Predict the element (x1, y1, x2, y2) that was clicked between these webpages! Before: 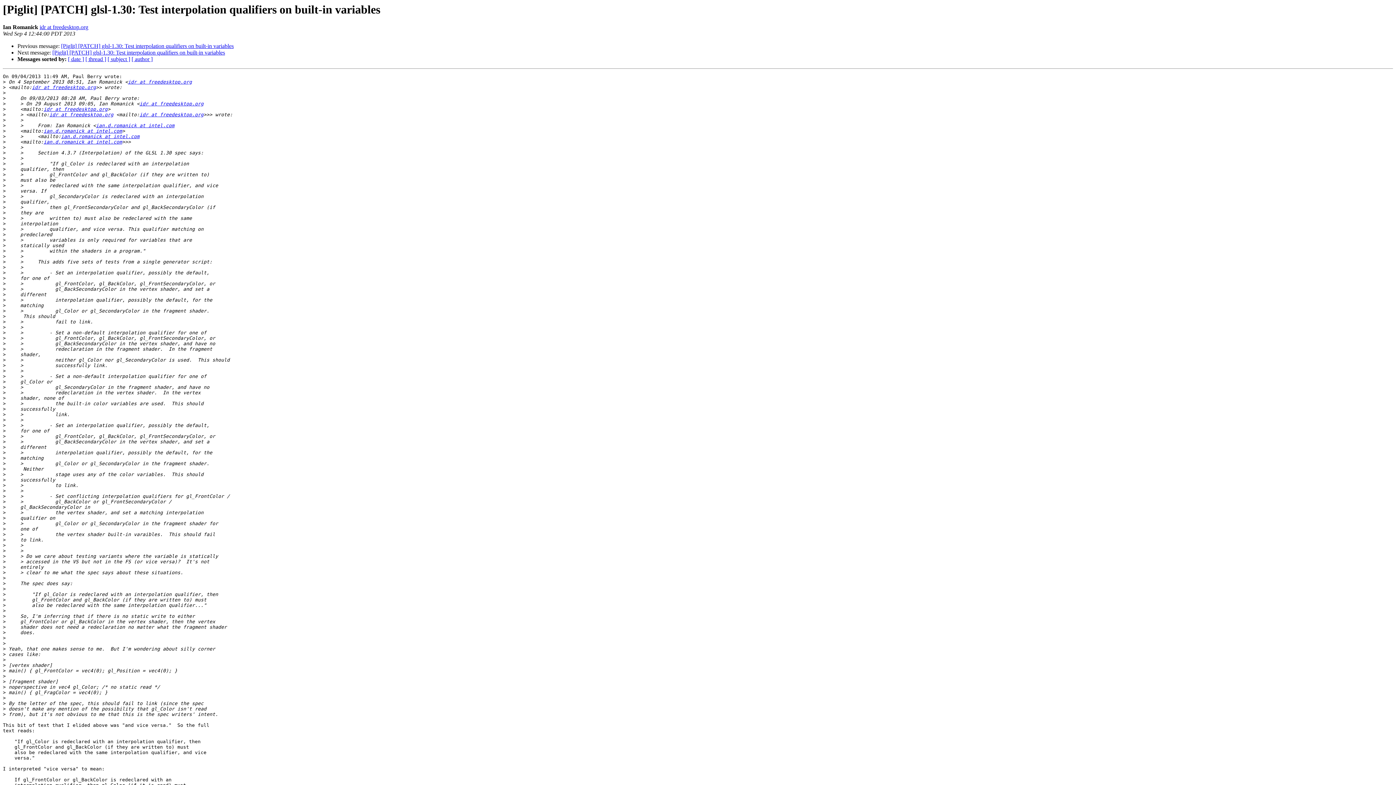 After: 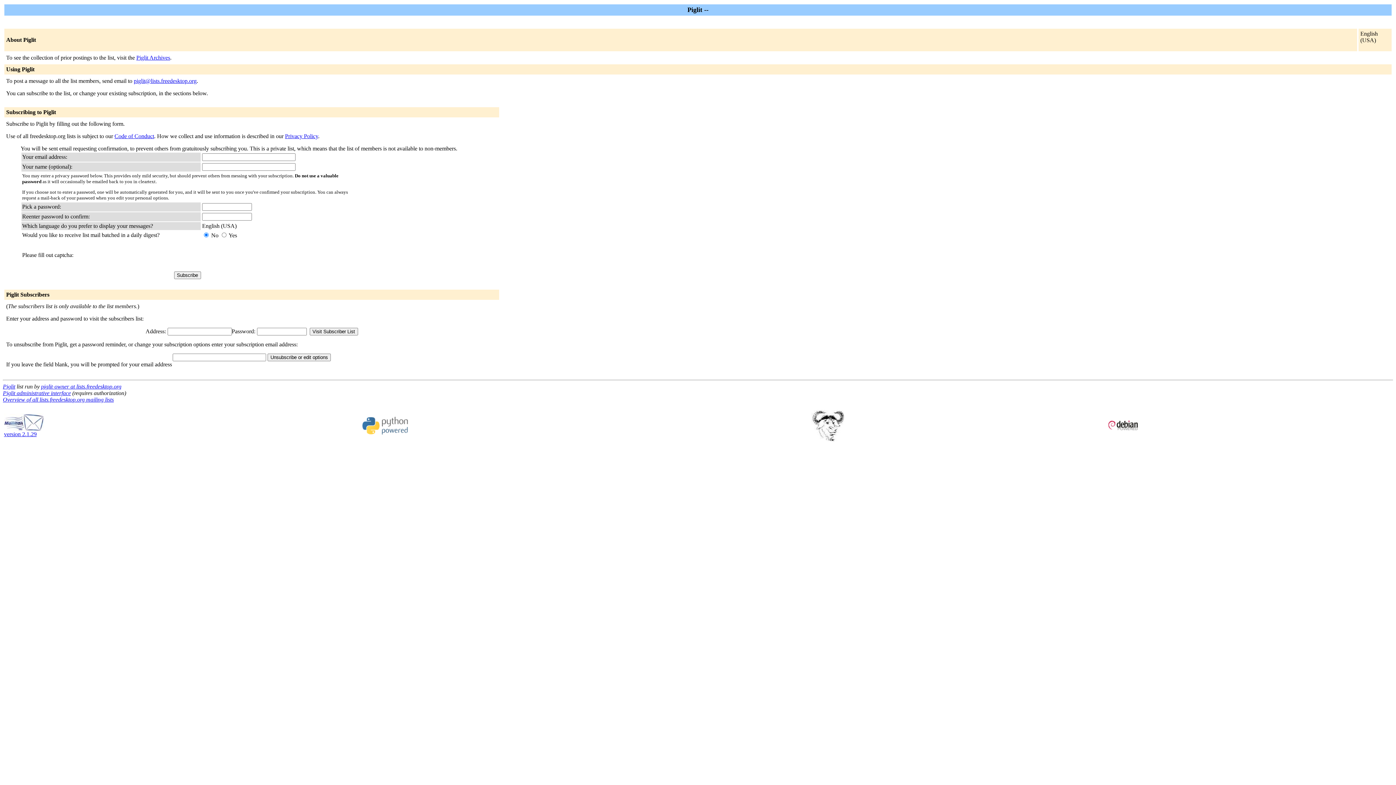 Action: label: idr at freedesktop.org bbox: (139, 101, 203, 106)